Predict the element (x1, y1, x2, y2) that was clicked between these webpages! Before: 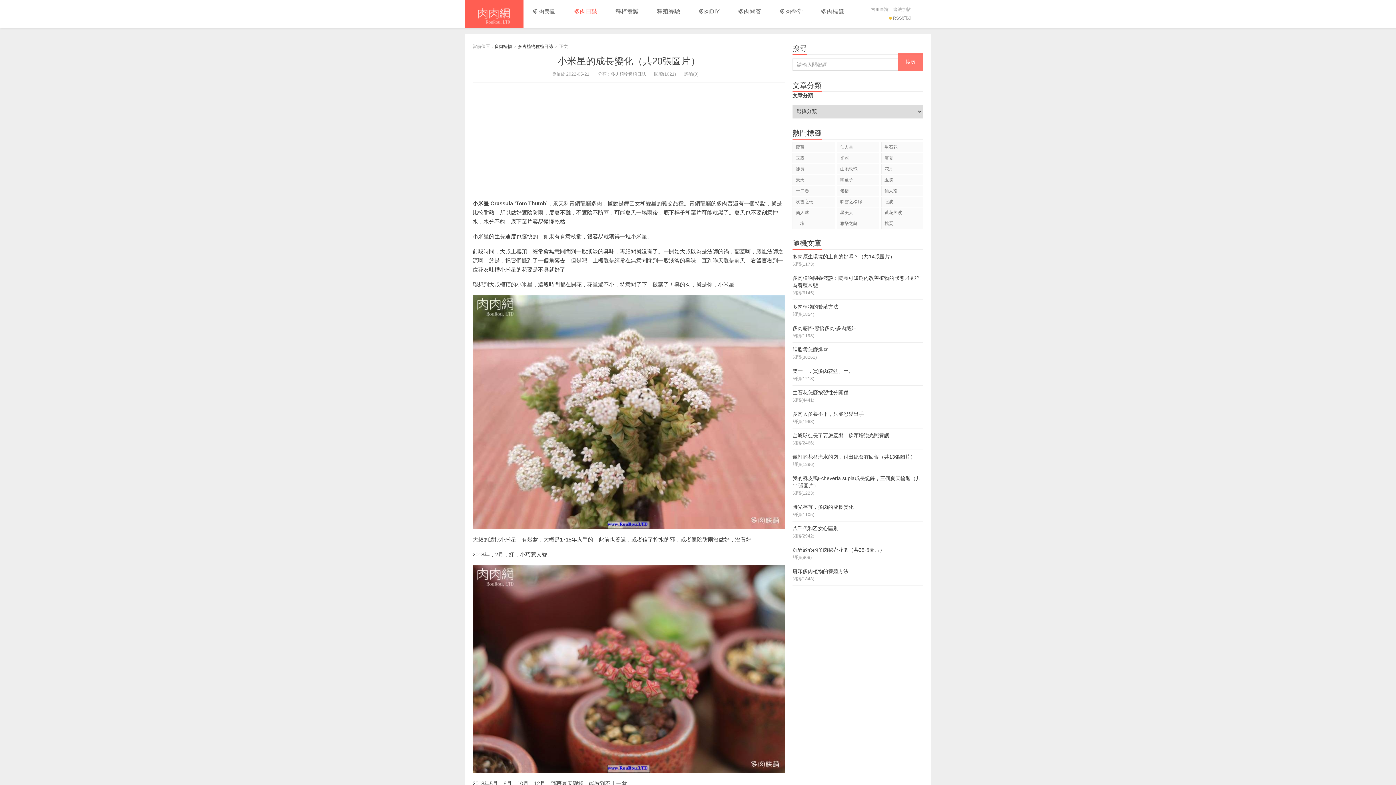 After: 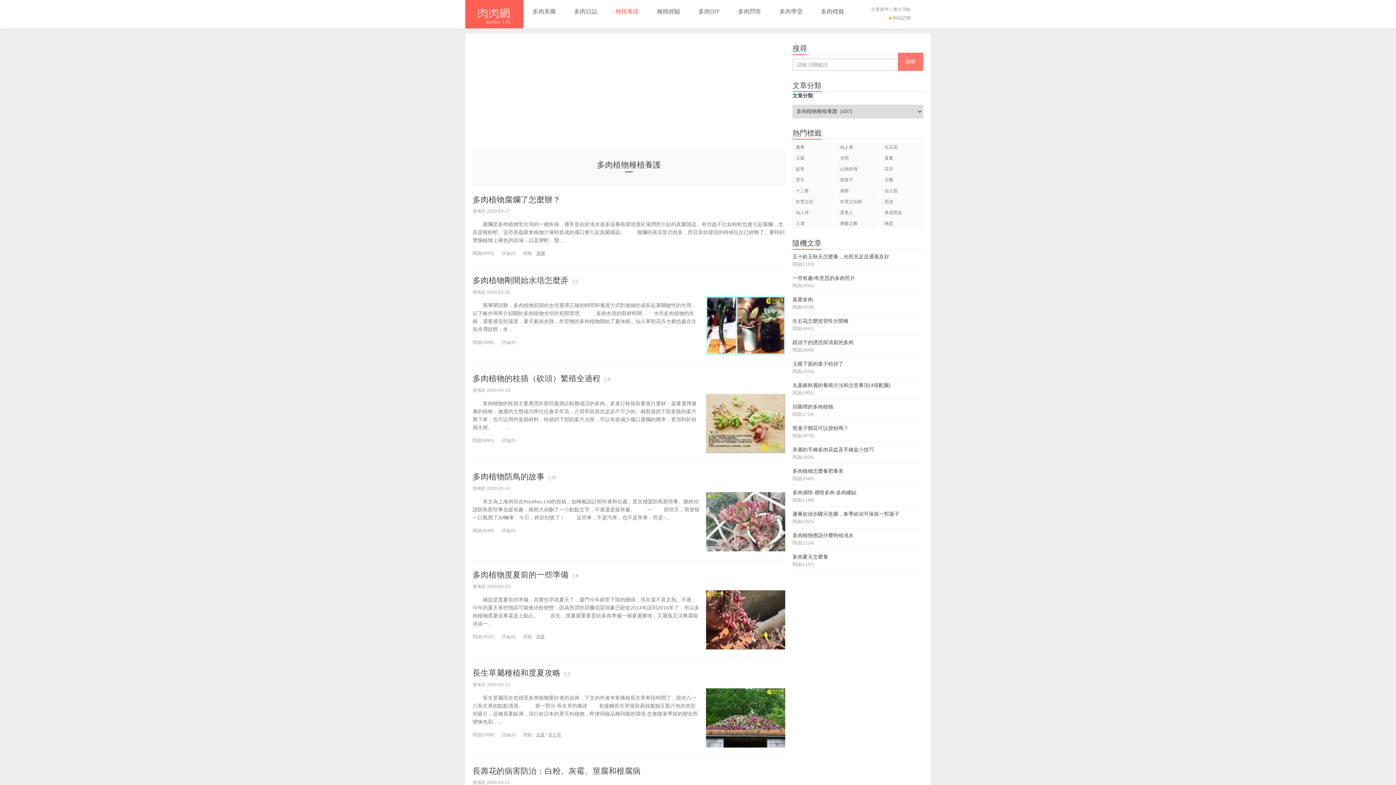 Action: bbox: (606, 3, 648, 19) label: 種植養護